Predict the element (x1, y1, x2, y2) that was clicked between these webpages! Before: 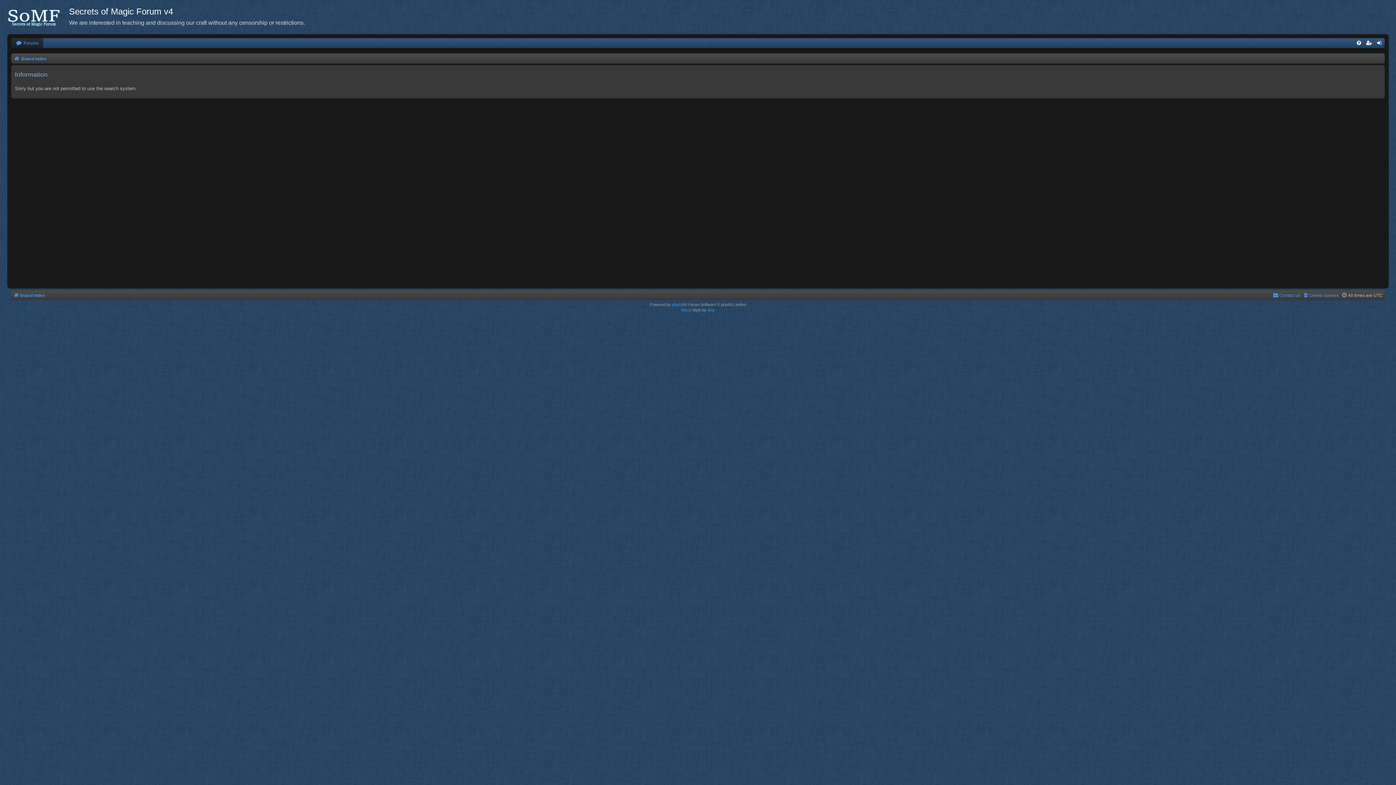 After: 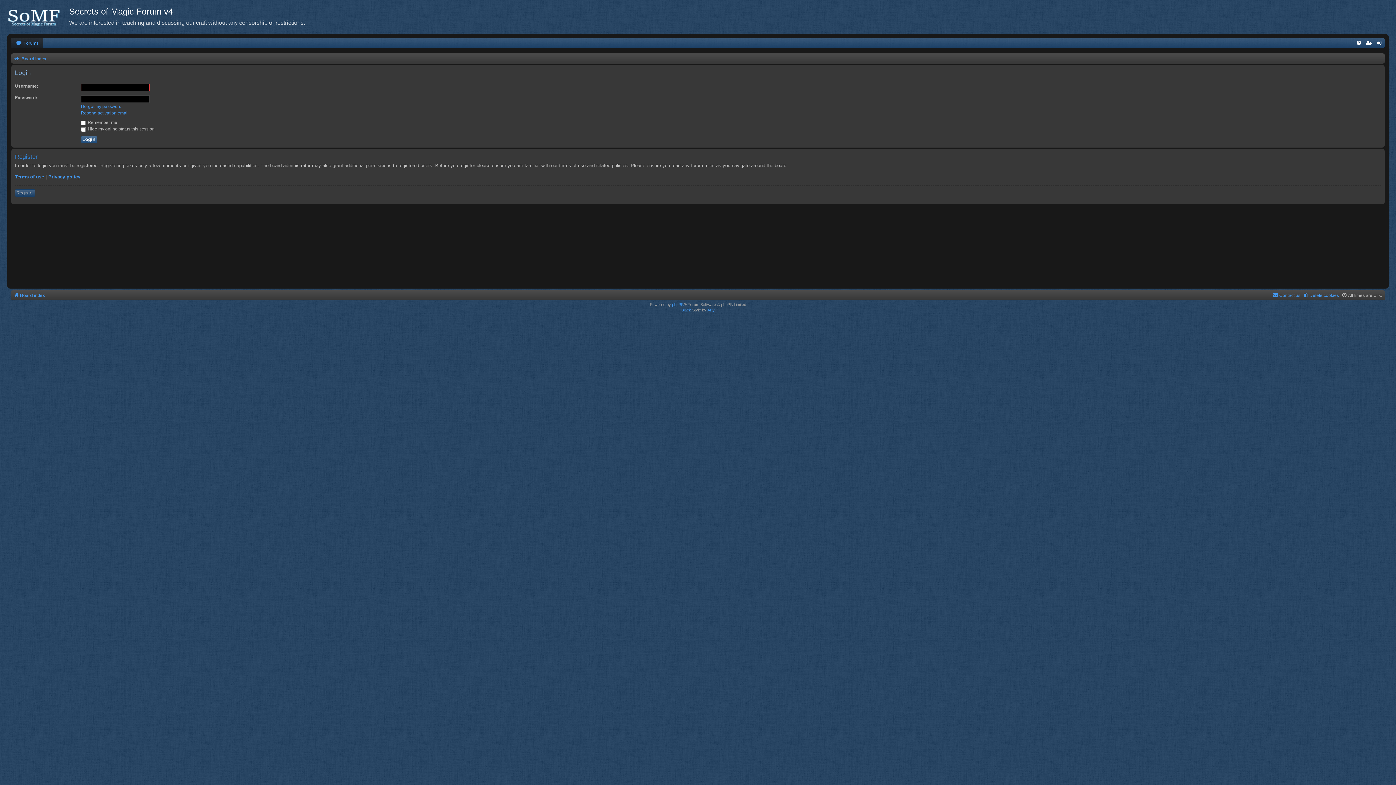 Action: bbox: (1374, 38, 1385, 48)